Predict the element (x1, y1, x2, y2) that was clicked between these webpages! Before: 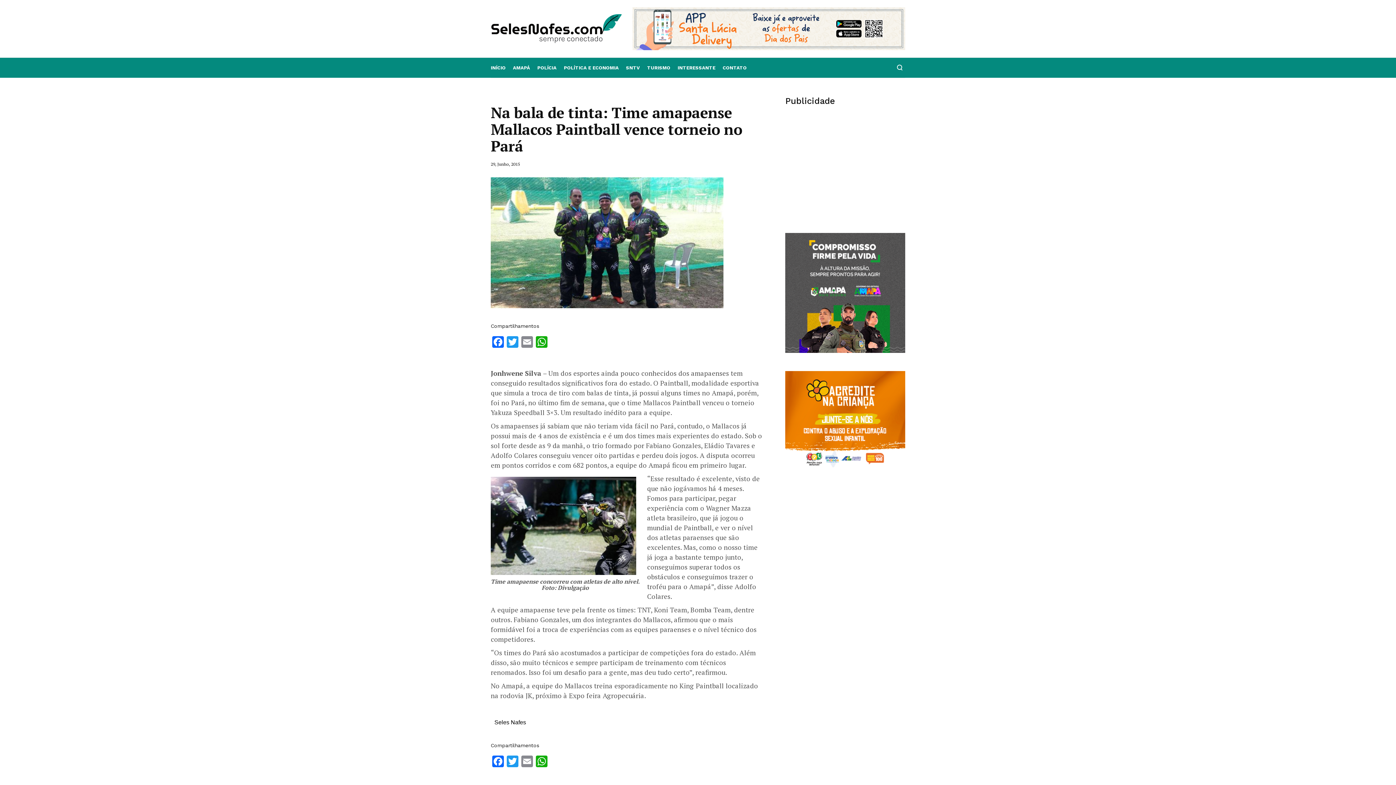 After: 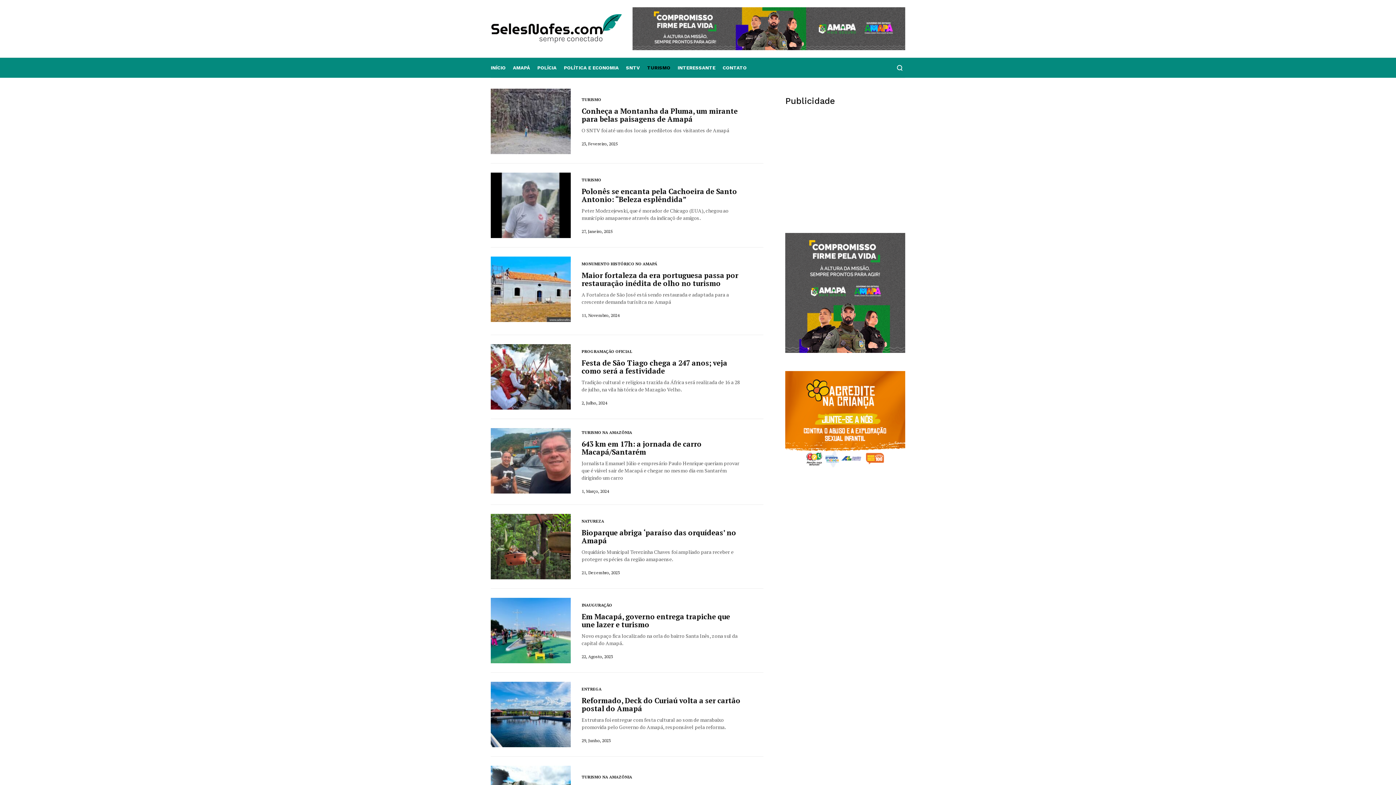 Action: bbox: (643, 58, 674, 77) label: TURISMO